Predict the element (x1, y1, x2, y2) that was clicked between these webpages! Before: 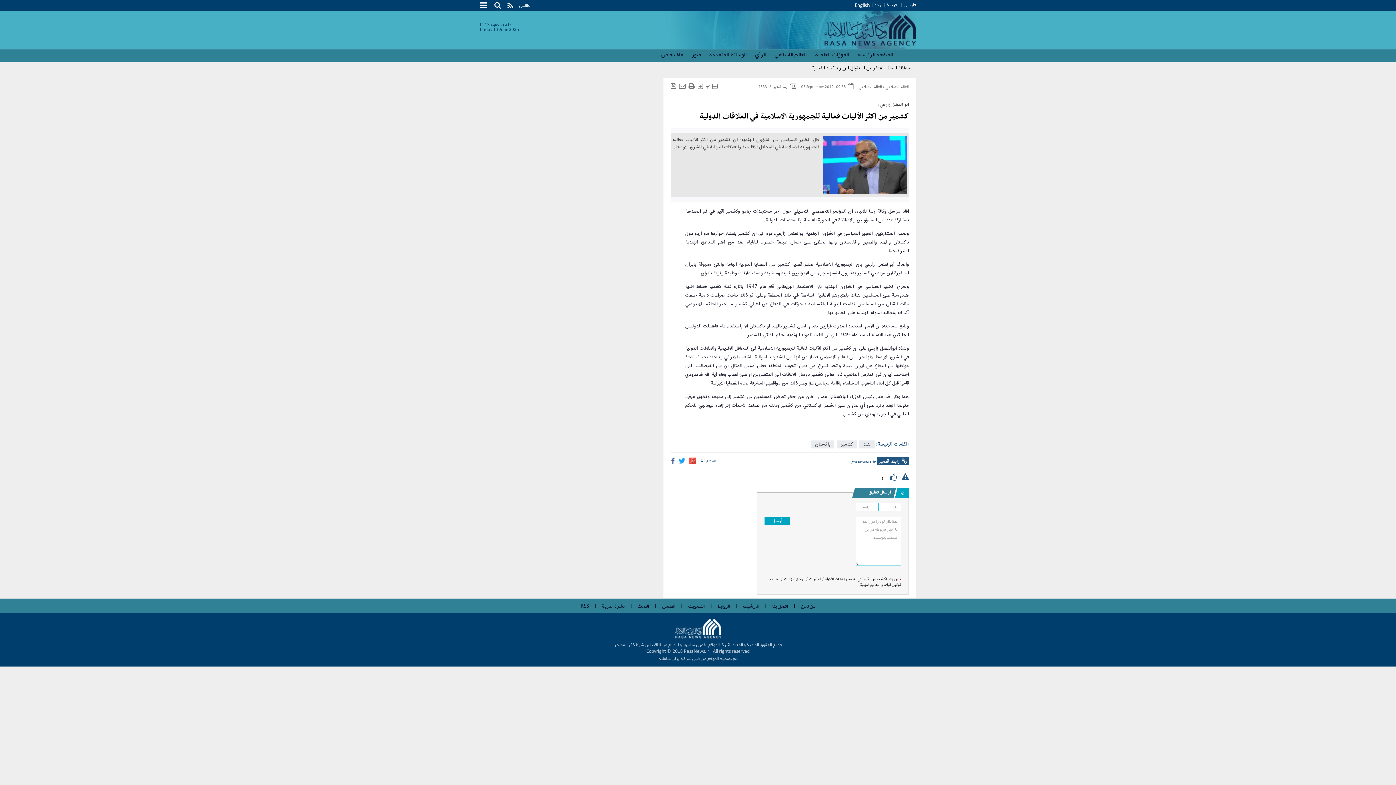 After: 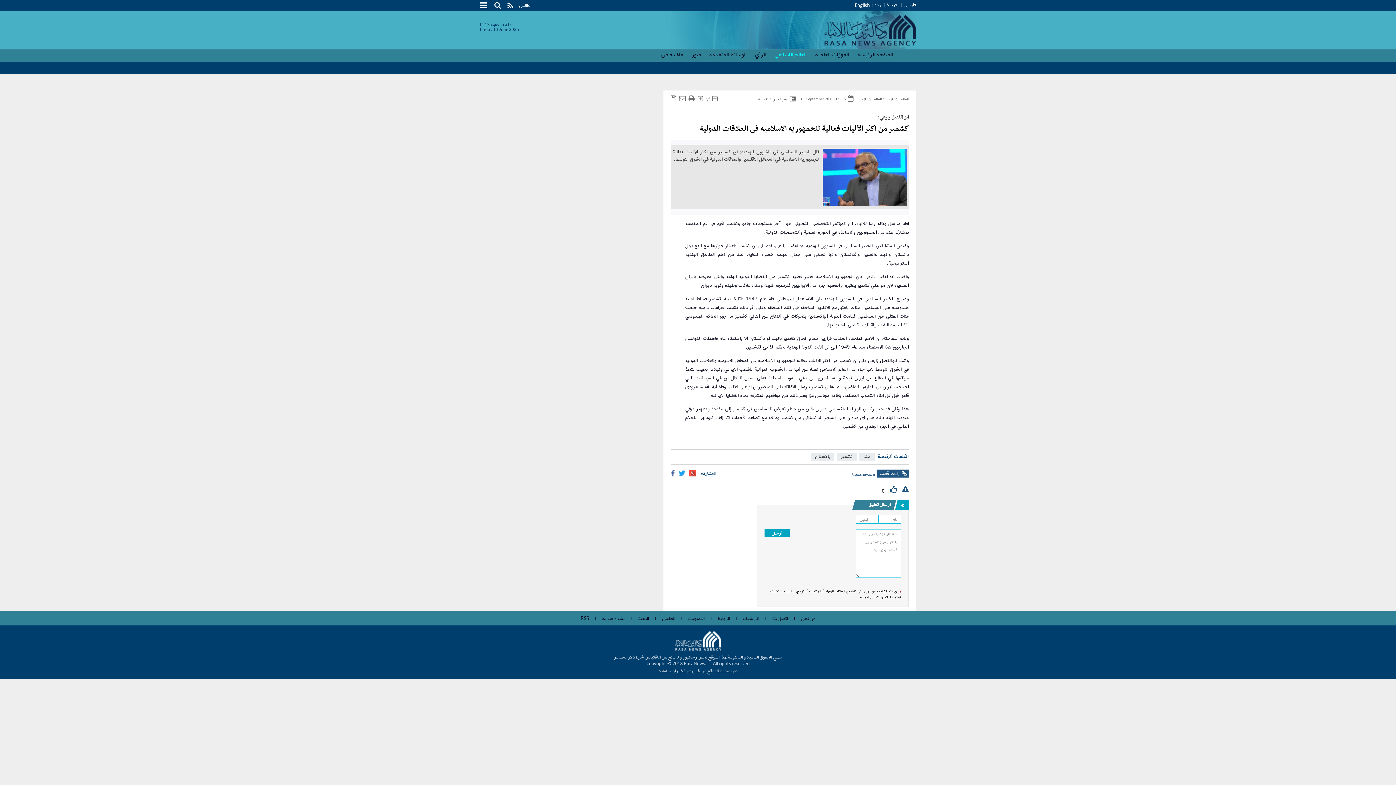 Action: bbox: (774, 49, 806, 61) label: العالم الاسلامي